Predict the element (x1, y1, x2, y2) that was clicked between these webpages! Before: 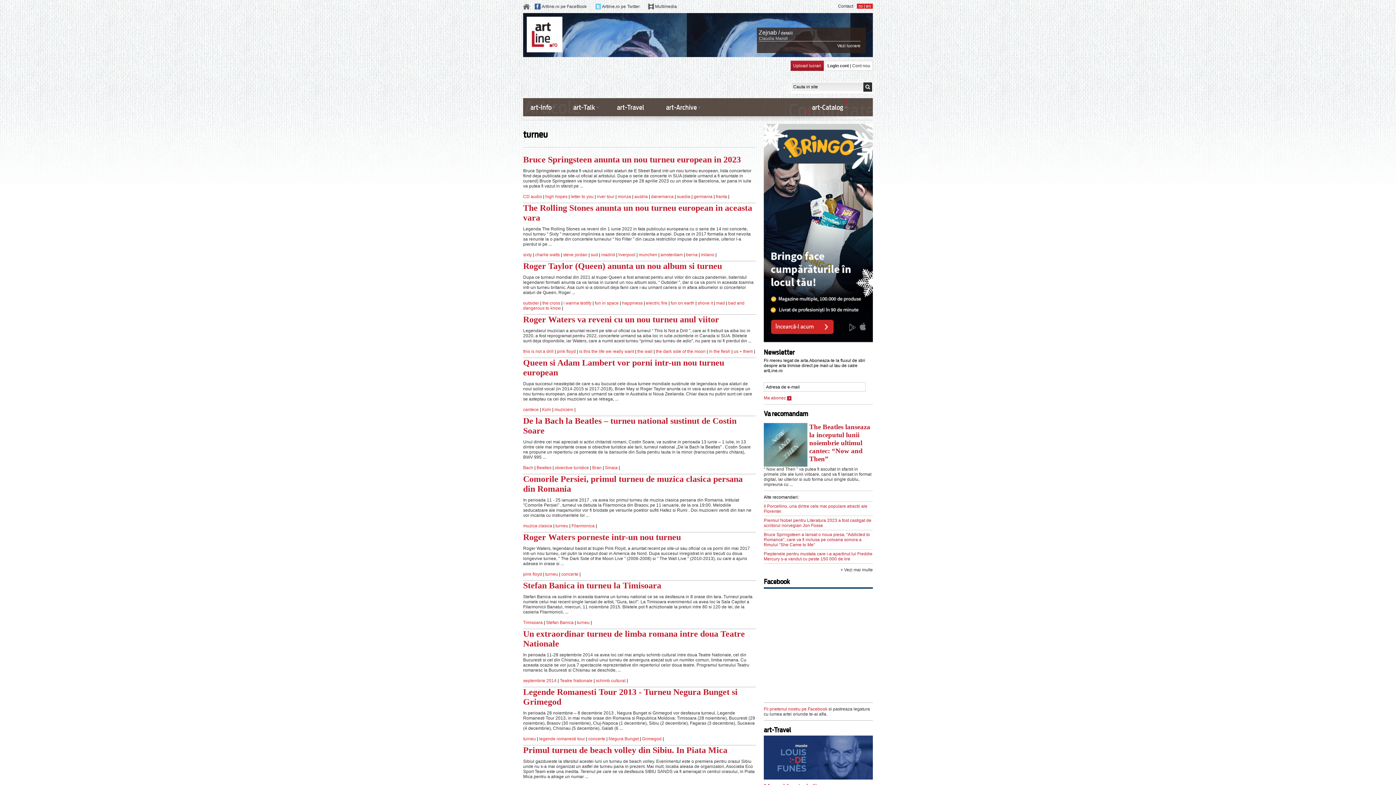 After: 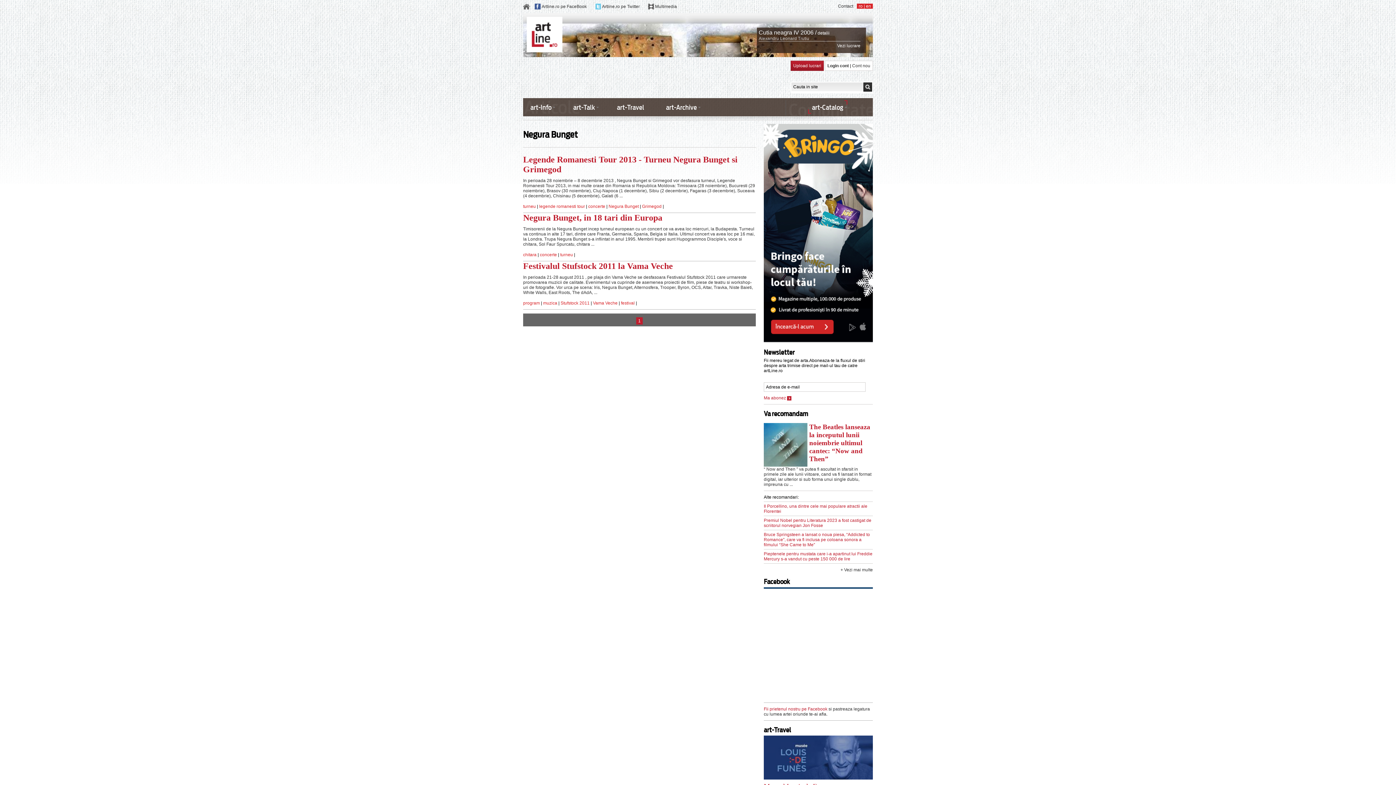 Action: label: Negura Bunget bbox: (608, 736, 638, 741)